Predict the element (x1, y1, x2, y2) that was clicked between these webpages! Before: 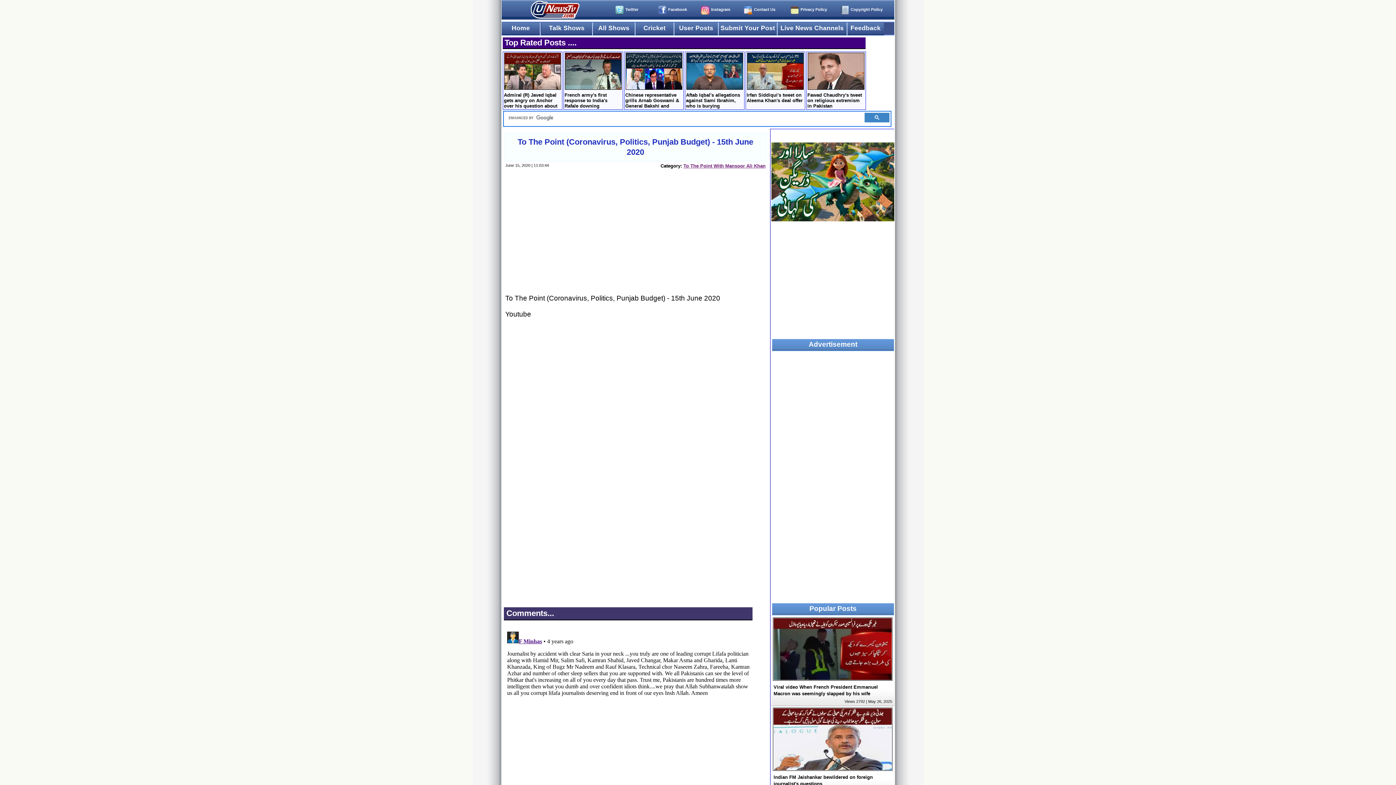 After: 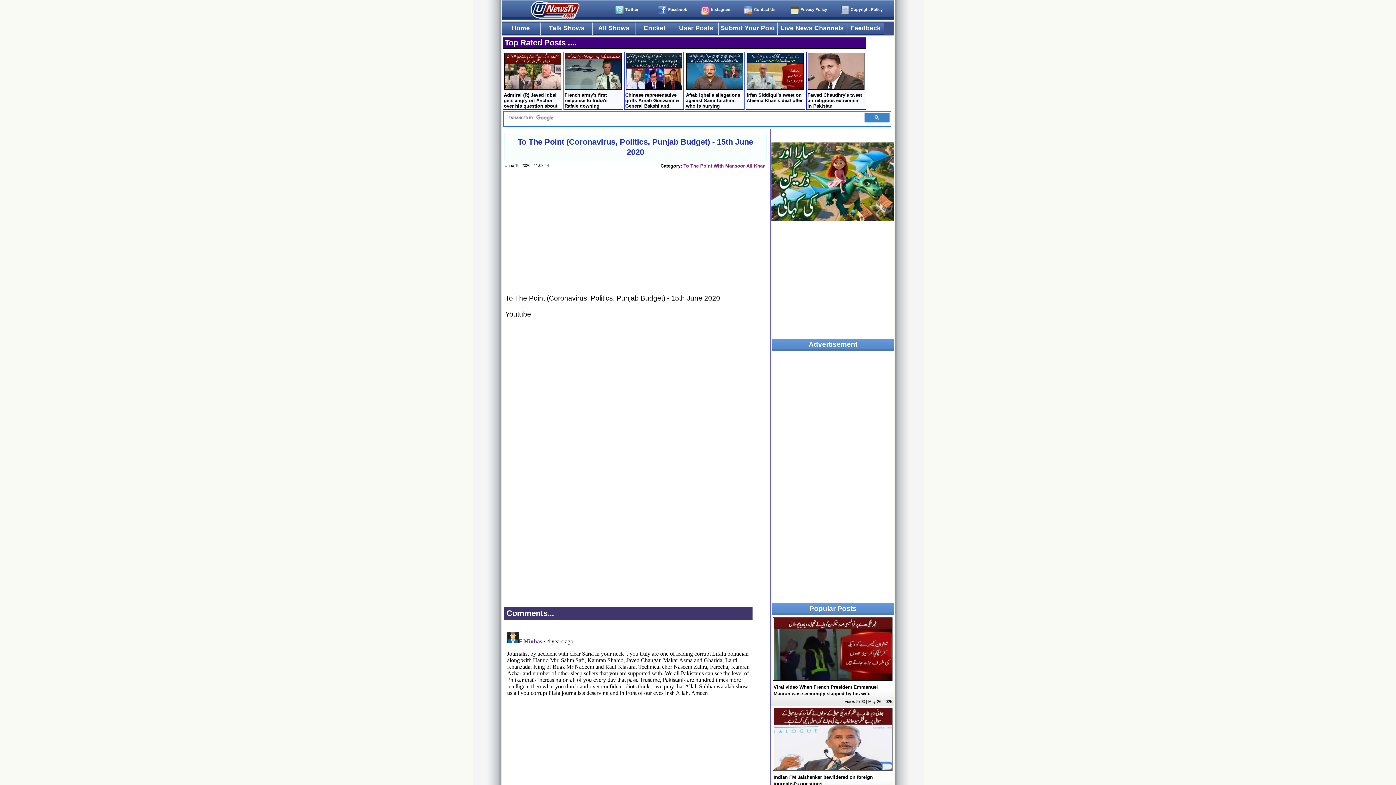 Action: bbox: (504, 133, 766, 161) label: To The Point (Coronavirus, Politics, Punjab Budget) - 15th June 2020